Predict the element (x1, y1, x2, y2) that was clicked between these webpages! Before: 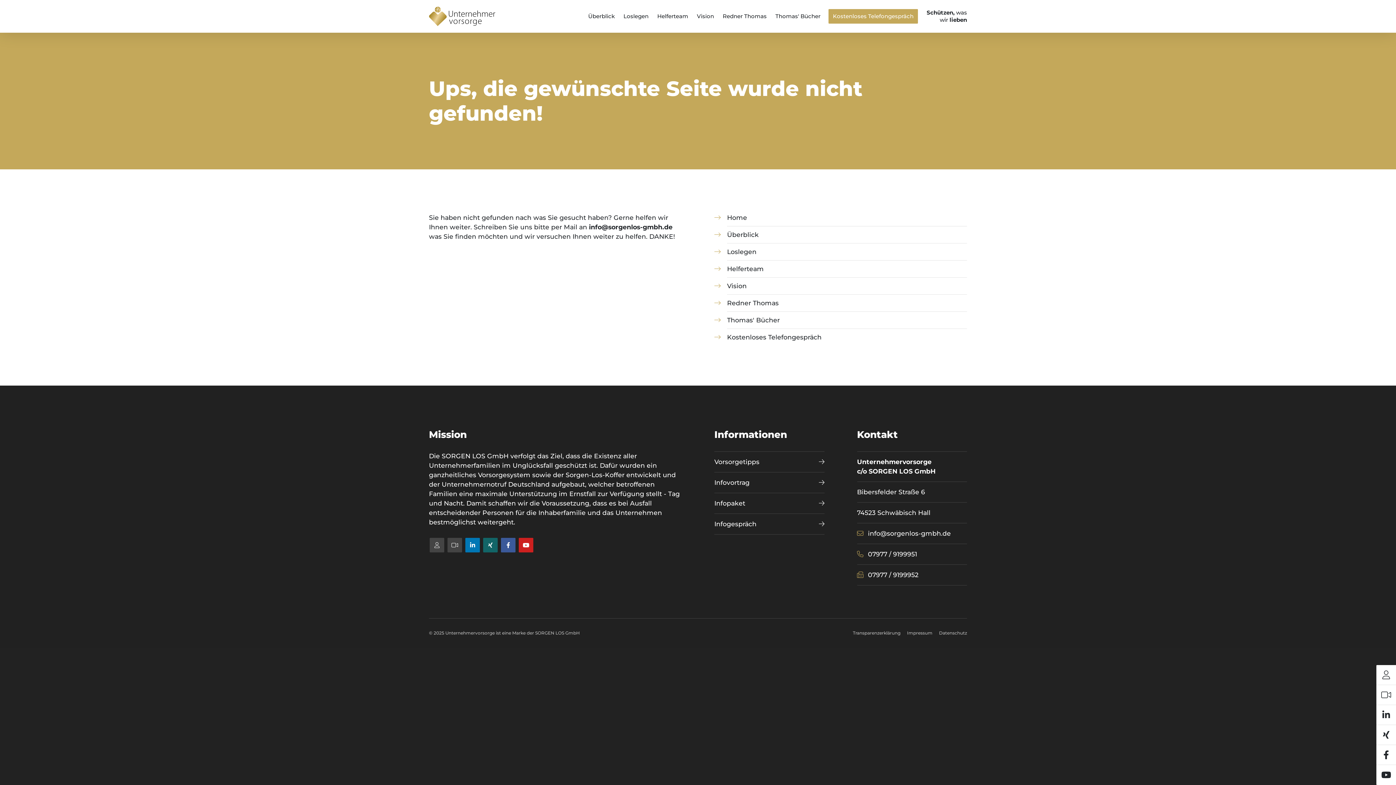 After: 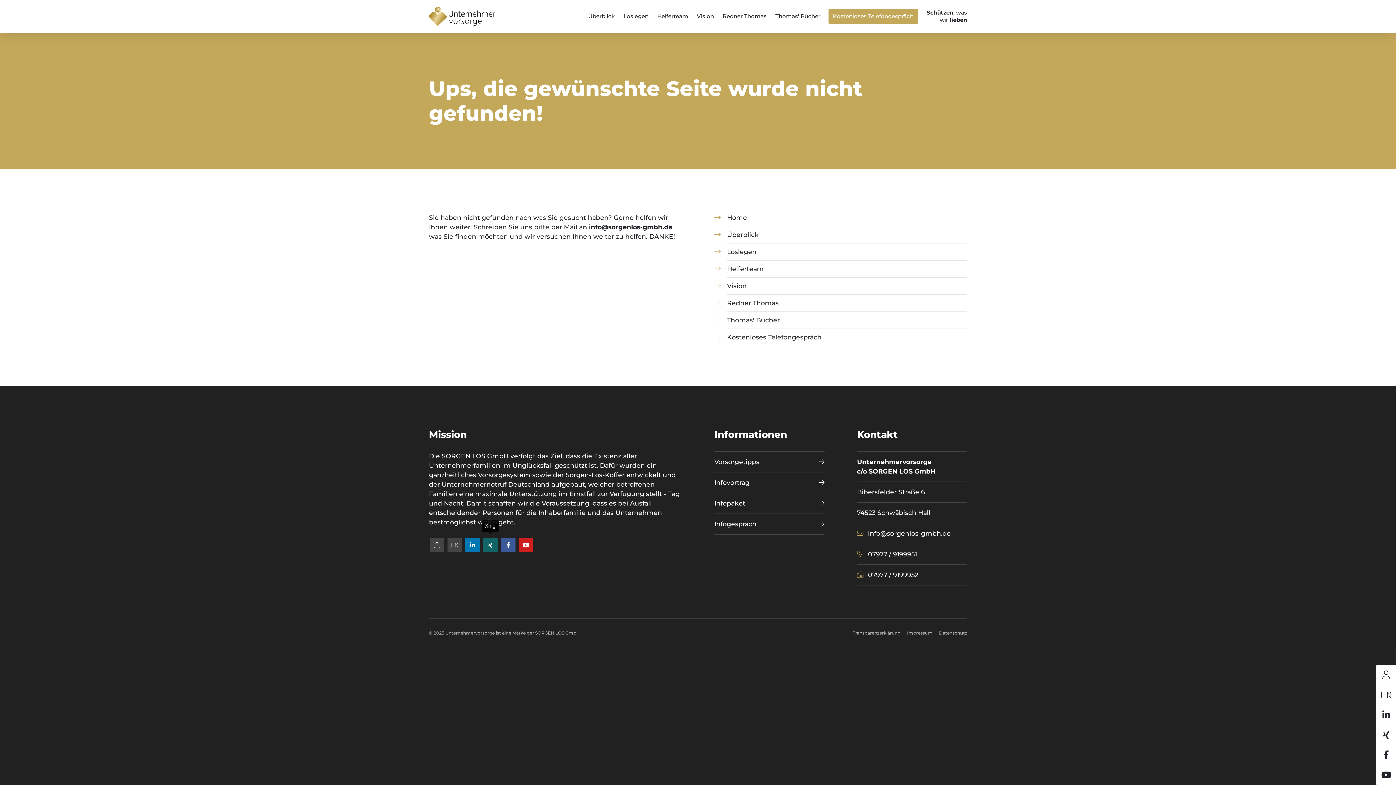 Action: bbox: (483, 538, 497, 552)